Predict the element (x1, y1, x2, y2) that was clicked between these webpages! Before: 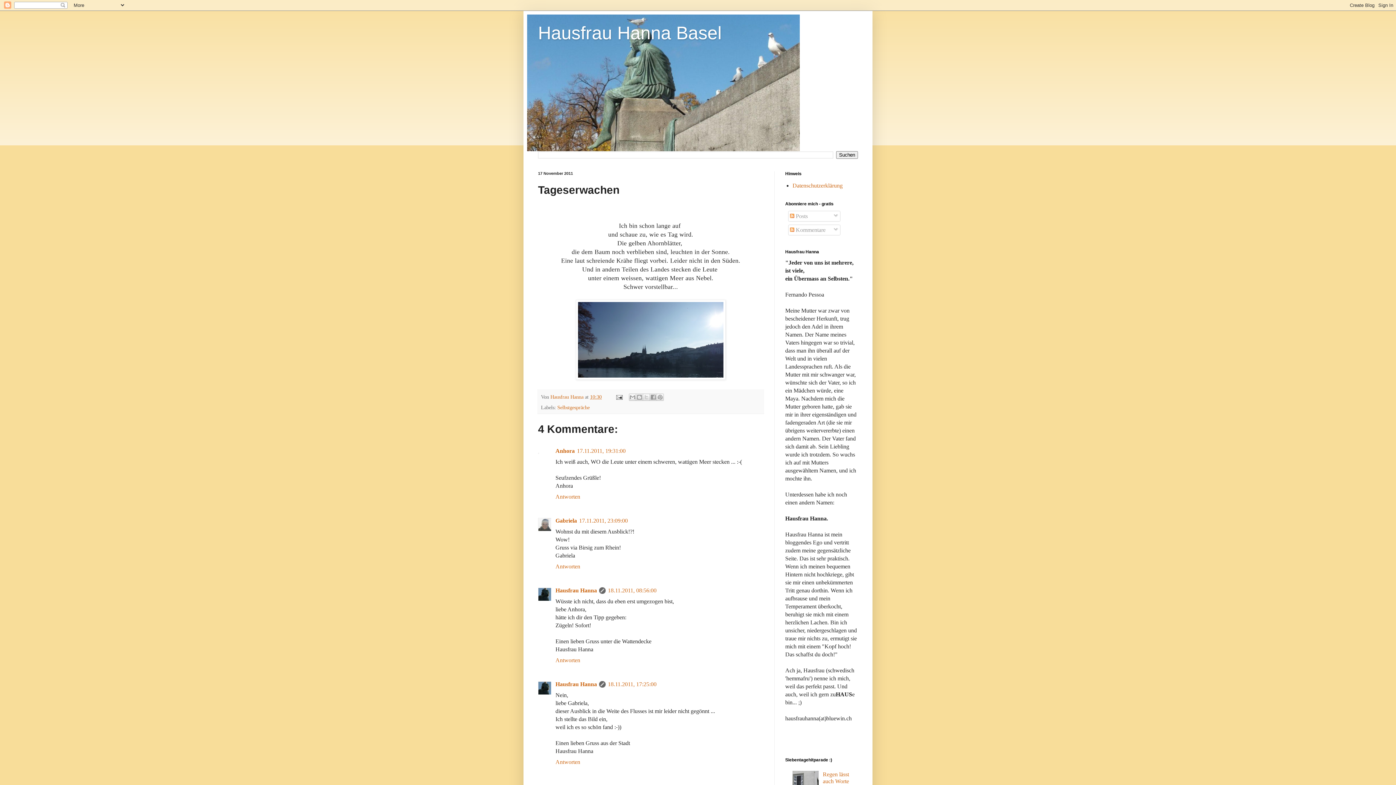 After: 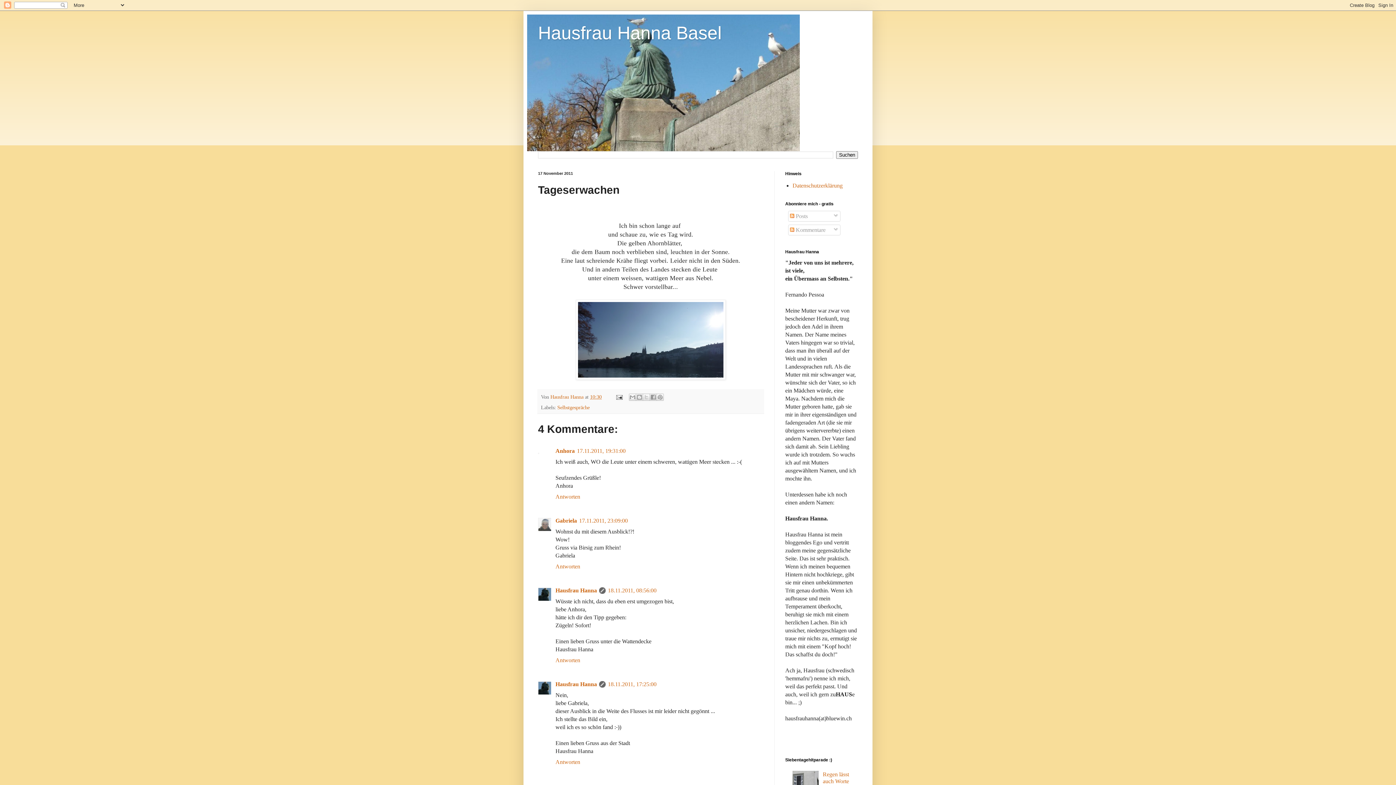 Action: label: 10:30 bbox: (590, 394, 601, 399)